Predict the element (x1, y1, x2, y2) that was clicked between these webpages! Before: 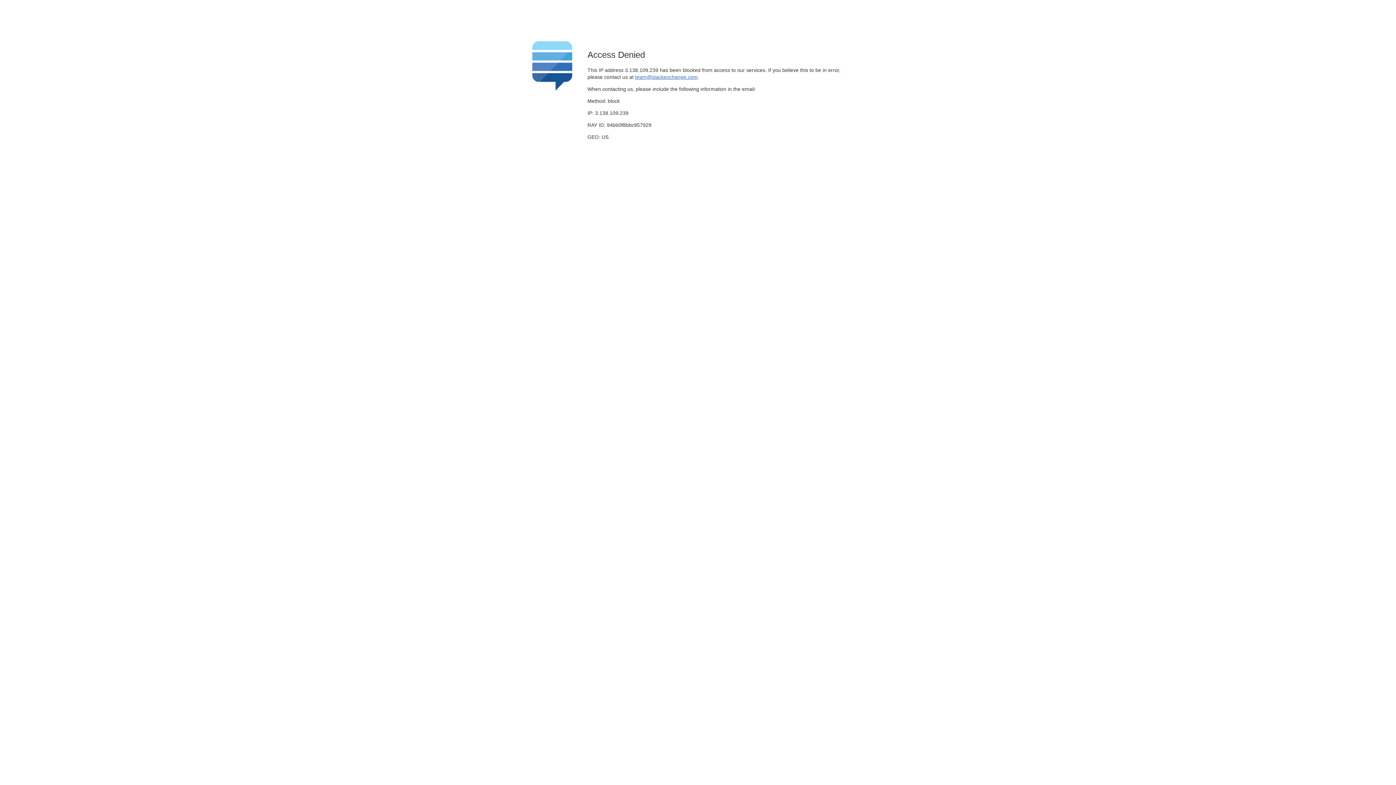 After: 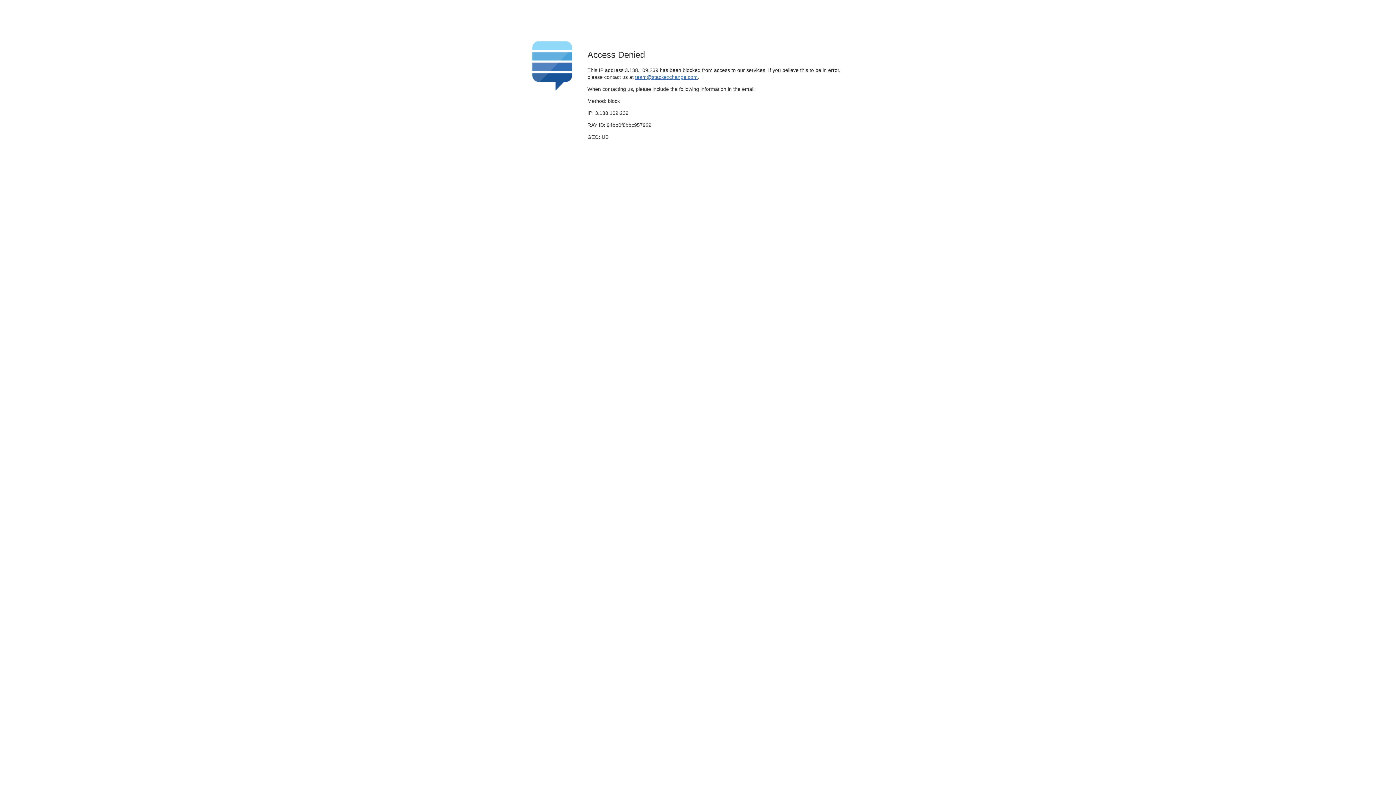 Action: label: team@stackexchange.com bbox: (635, 74, 697, 79)